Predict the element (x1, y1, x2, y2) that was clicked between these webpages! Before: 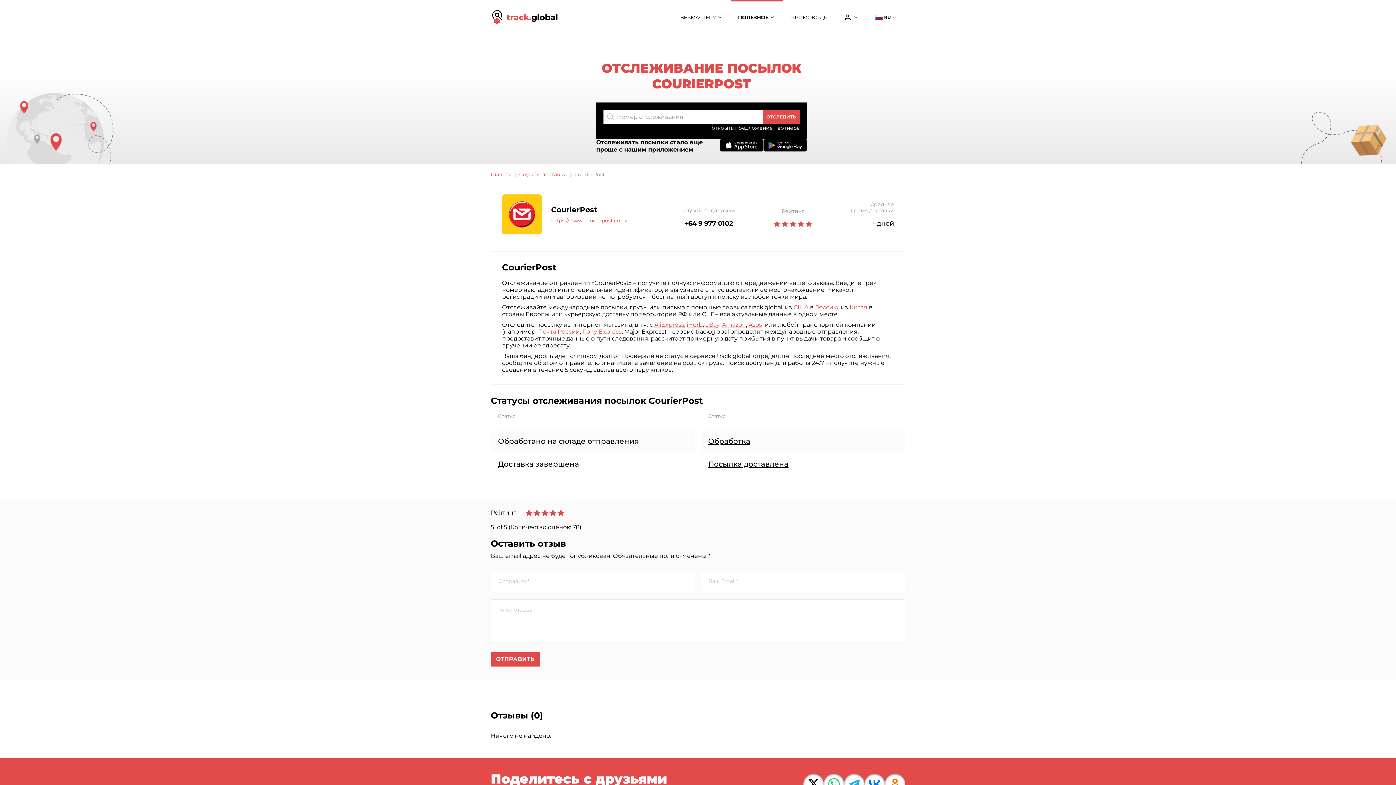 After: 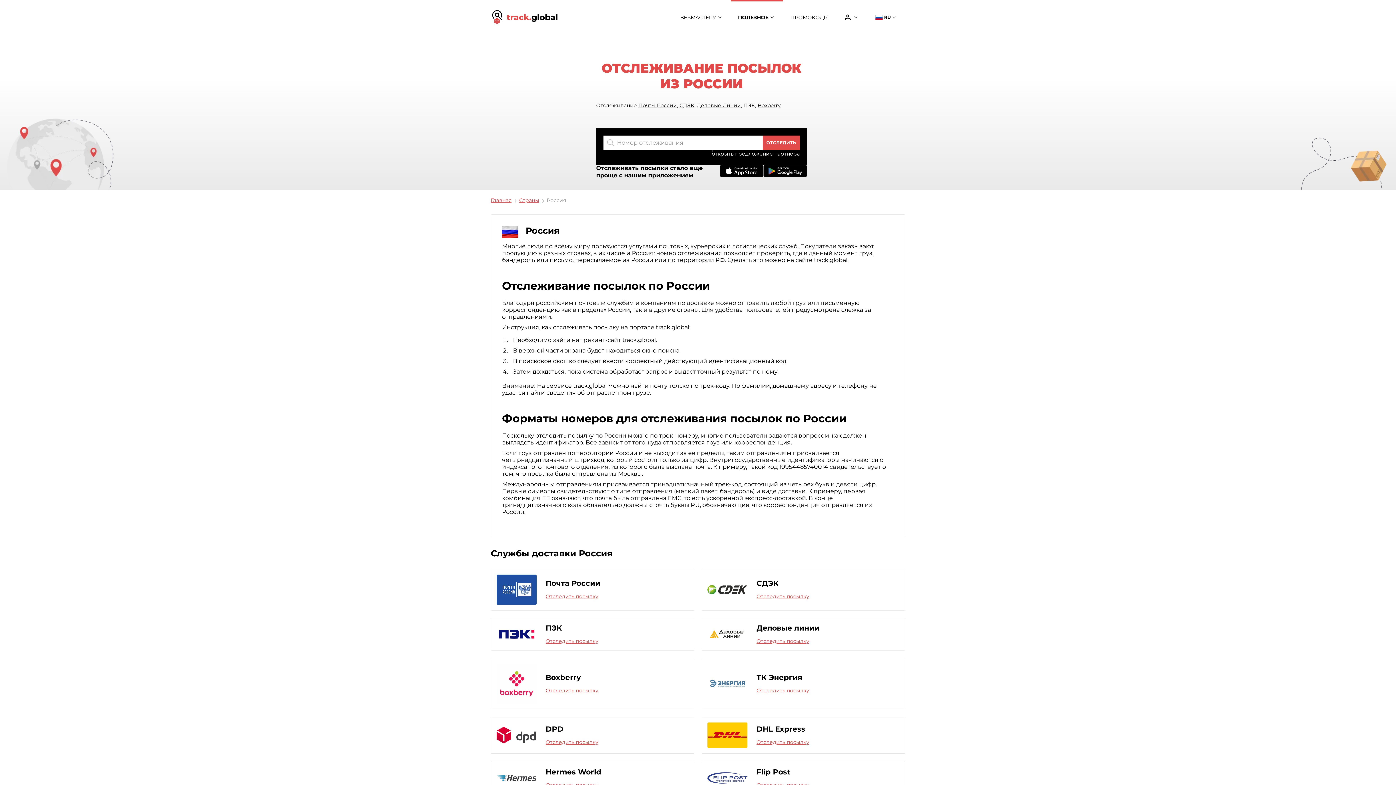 Action: bbox: (815, 304, 838, 310) label: Россию